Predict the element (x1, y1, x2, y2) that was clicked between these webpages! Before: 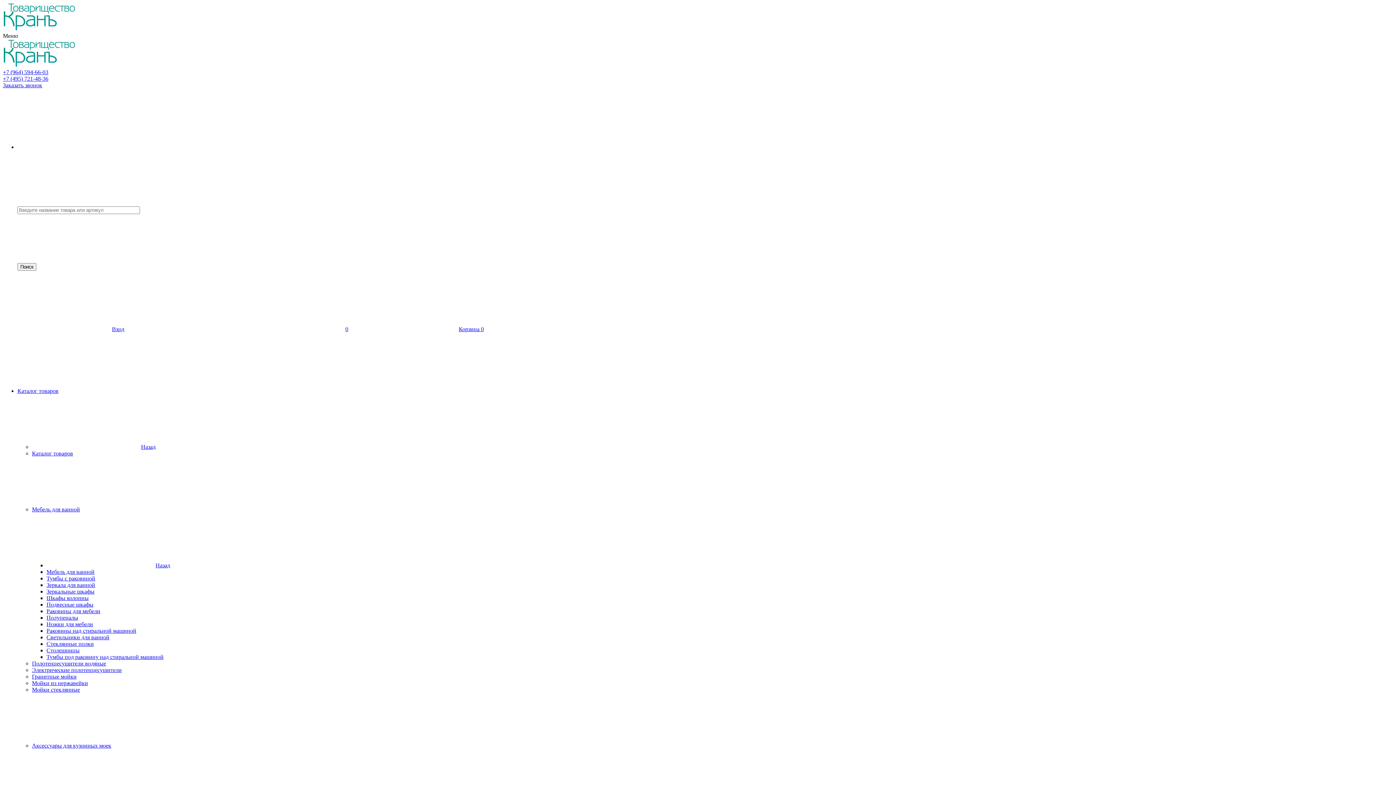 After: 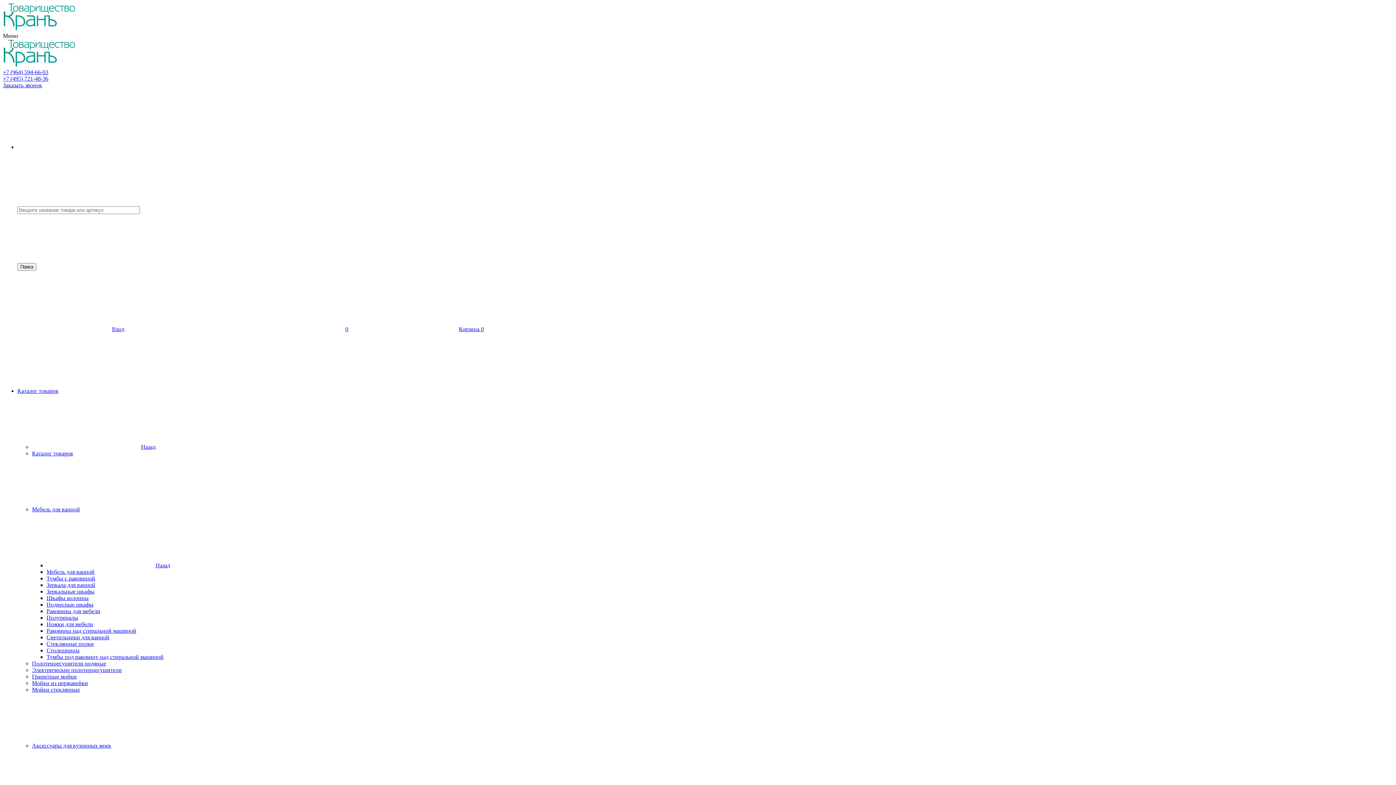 Action: bbox: (46, 654, 163, 660) label: Тумбы под раковину над стиральной машиной